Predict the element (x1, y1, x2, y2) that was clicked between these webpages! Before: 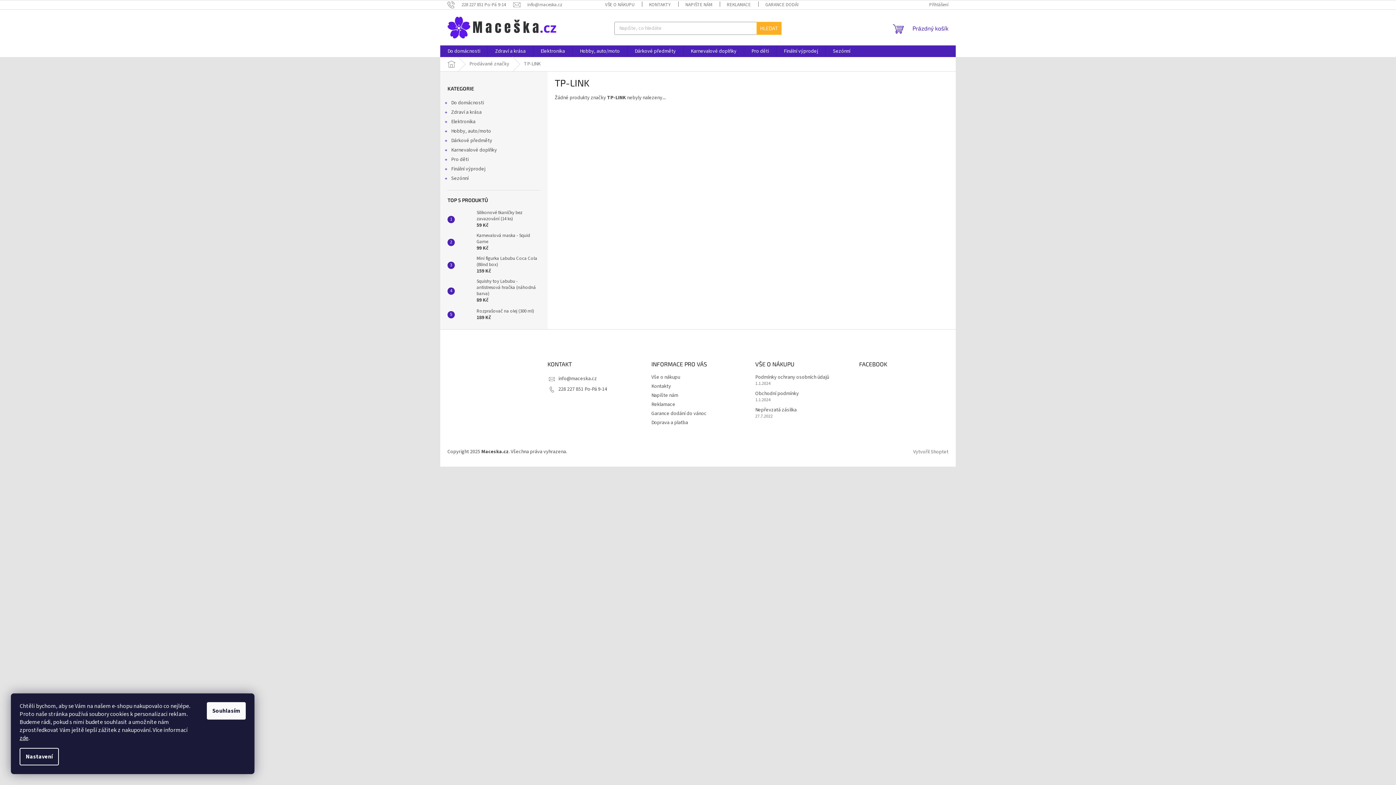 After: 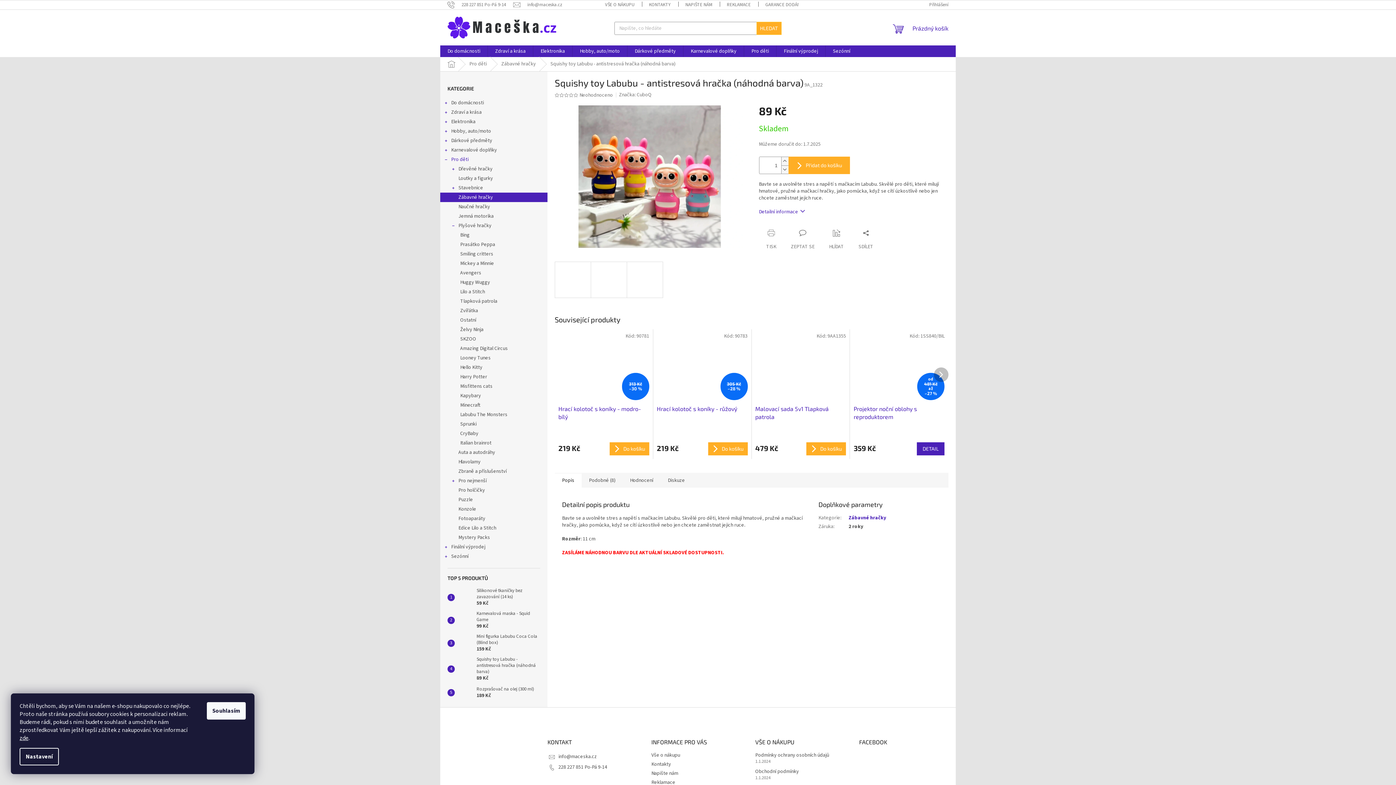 Action: bbox: (454, 284, 473, 298)